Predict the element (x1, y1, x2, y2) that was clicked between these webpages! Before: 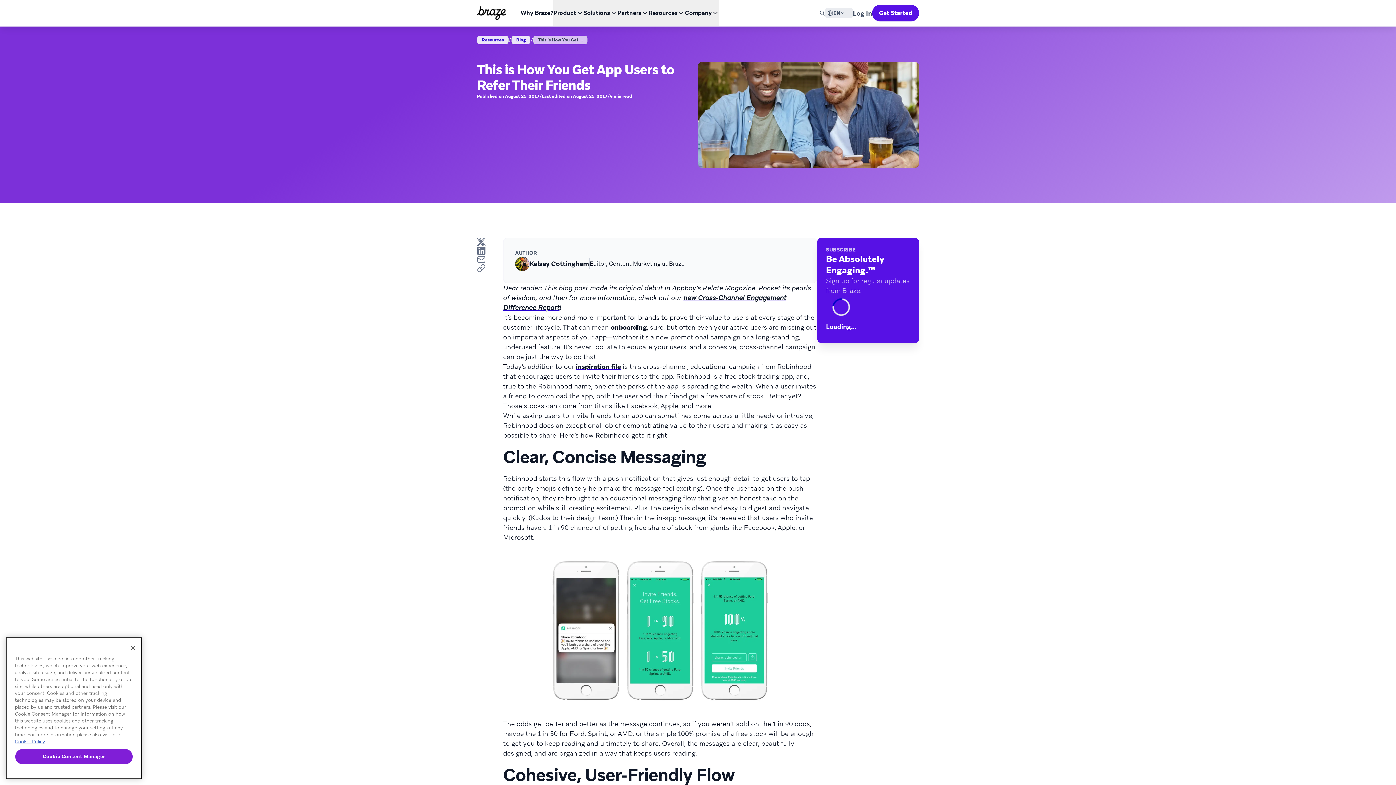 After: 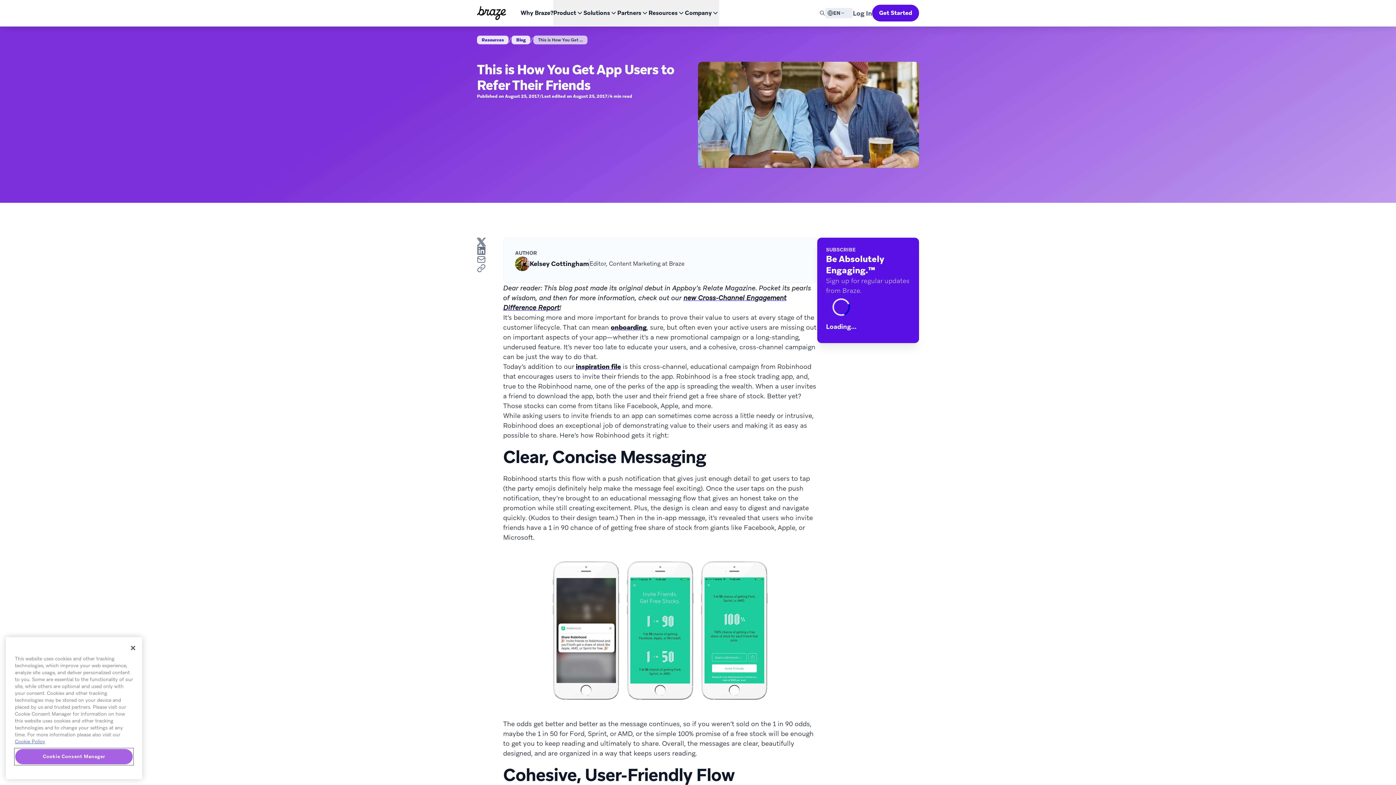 Action: bbox: (14, 749, 133, 765) label: Cookie Consent Manager